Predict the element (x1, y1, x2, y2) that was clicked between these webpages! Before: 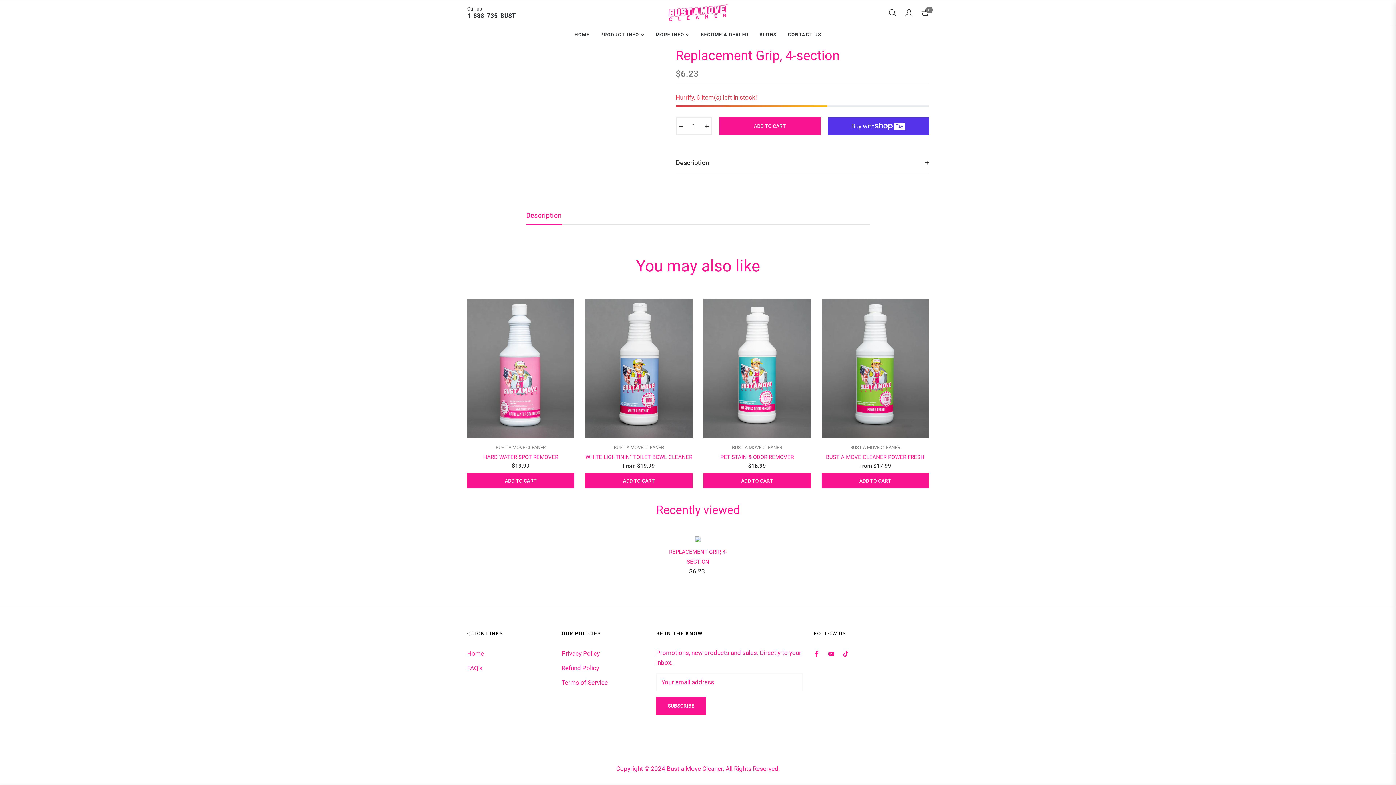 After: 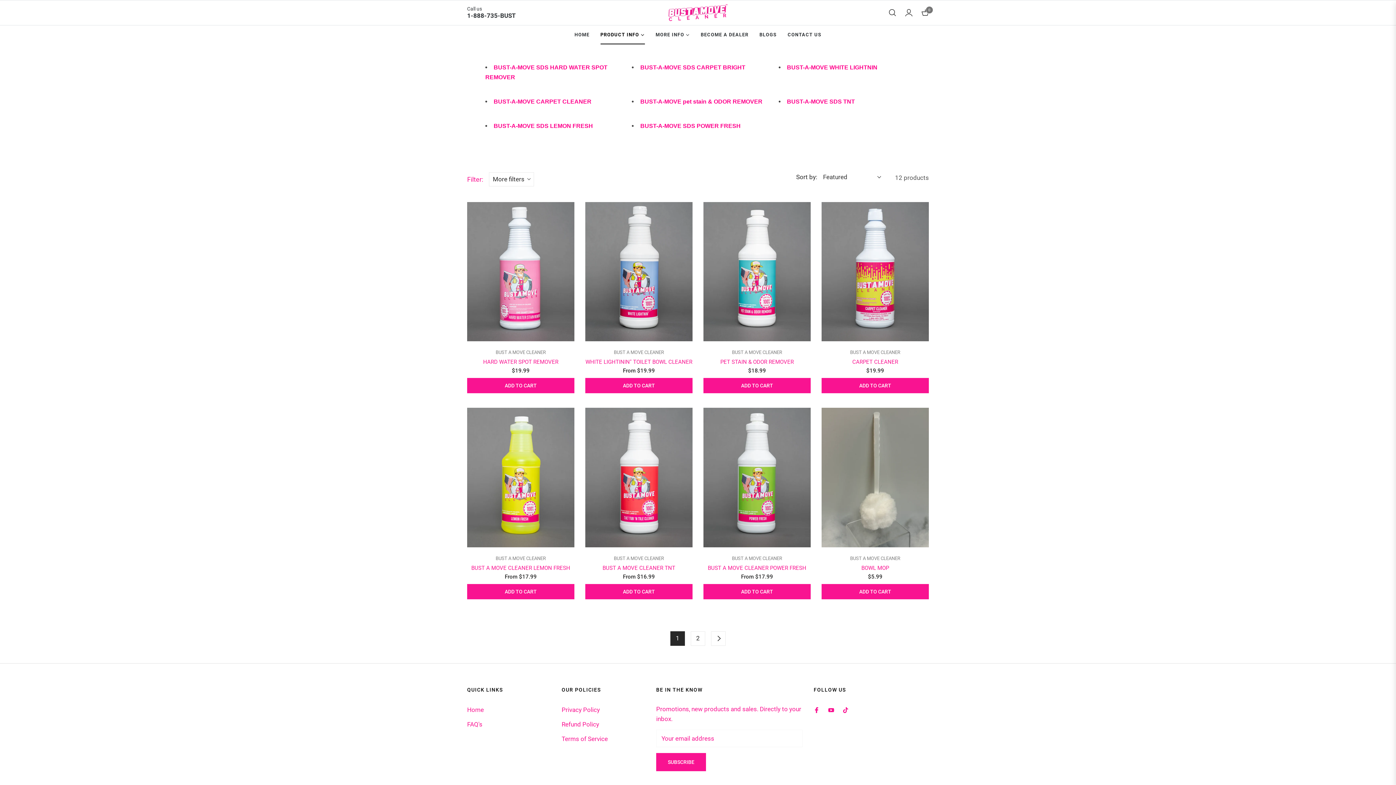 Action: bbox: (595, 25, 650, 44) label: PRODUCT INFO